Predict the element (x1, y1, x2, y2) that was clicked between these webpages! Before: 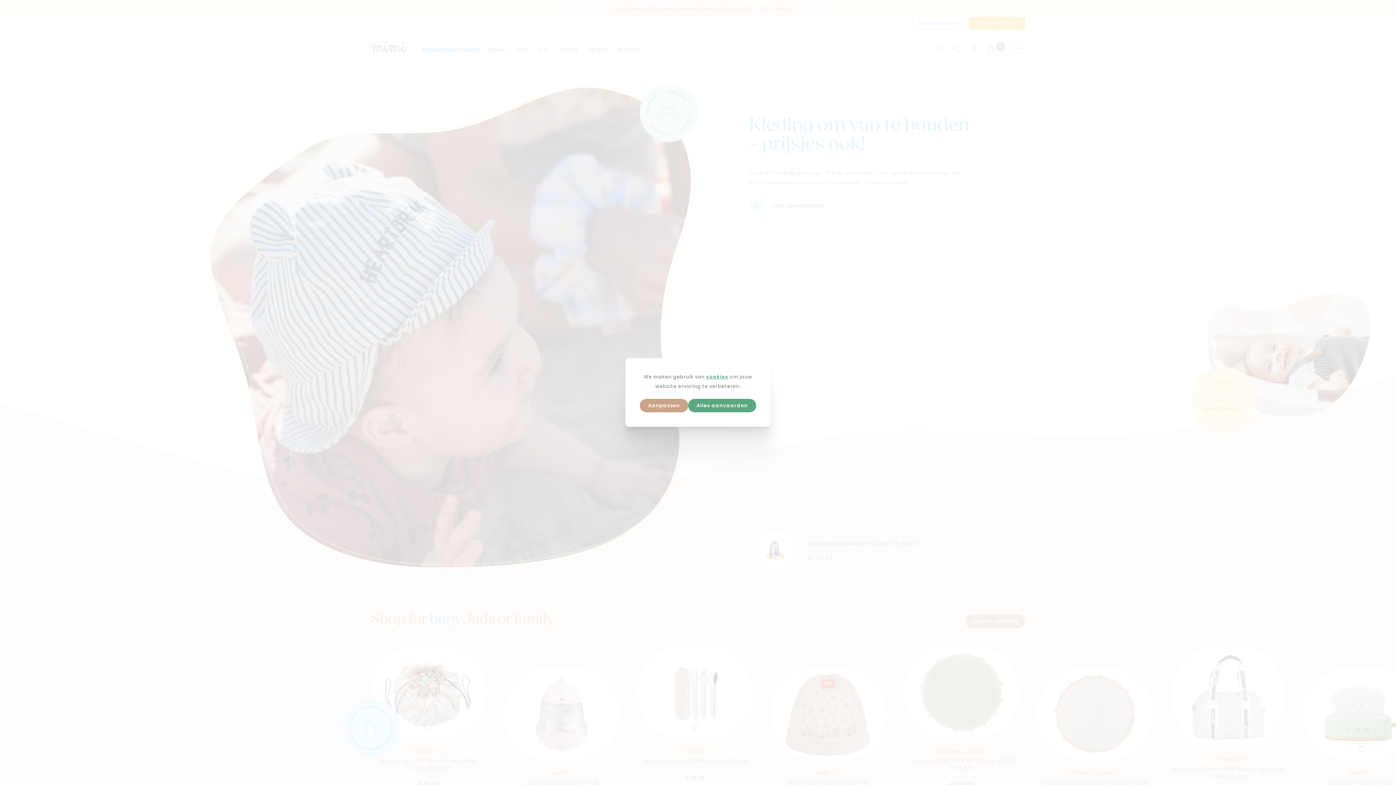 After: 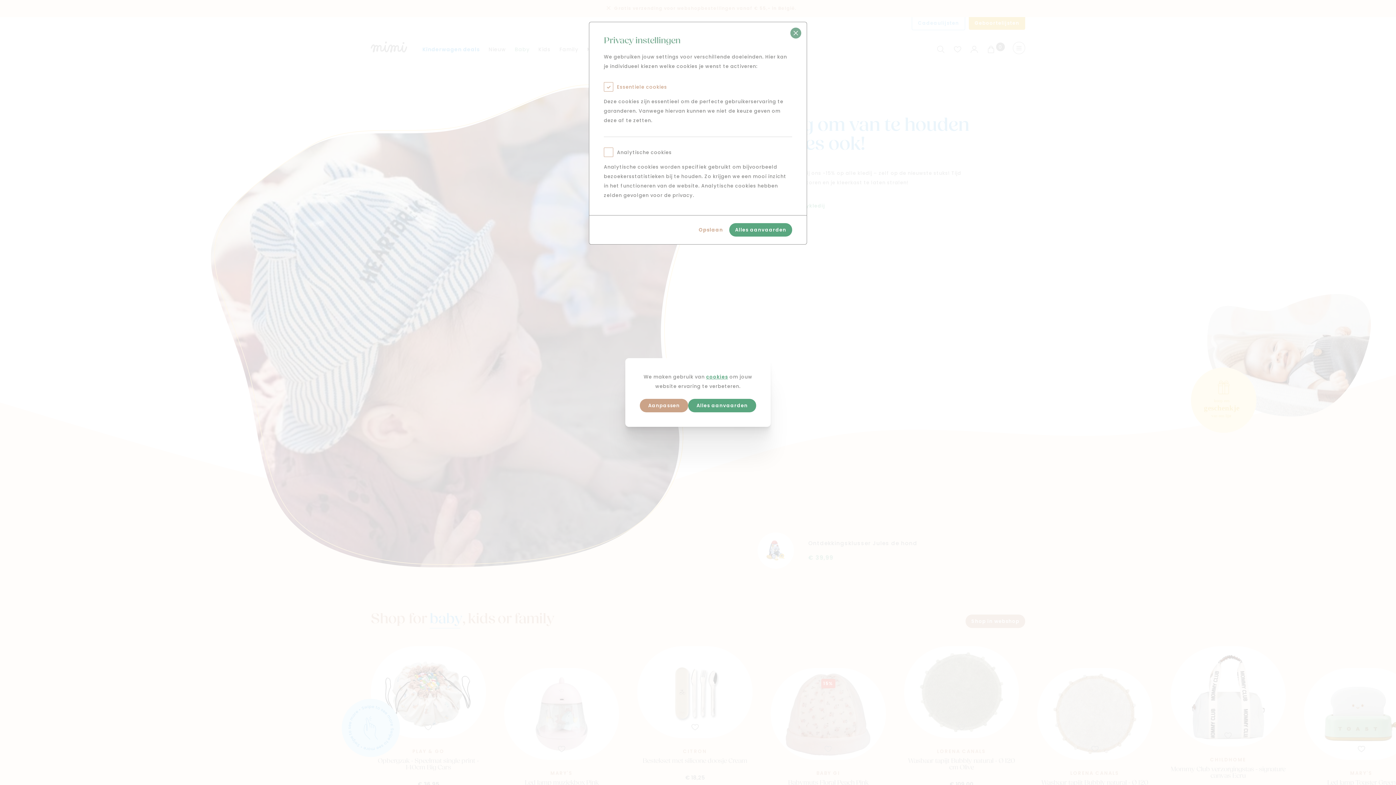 Action: bbox: (640, 399, 688, 412) label: Aanpassen